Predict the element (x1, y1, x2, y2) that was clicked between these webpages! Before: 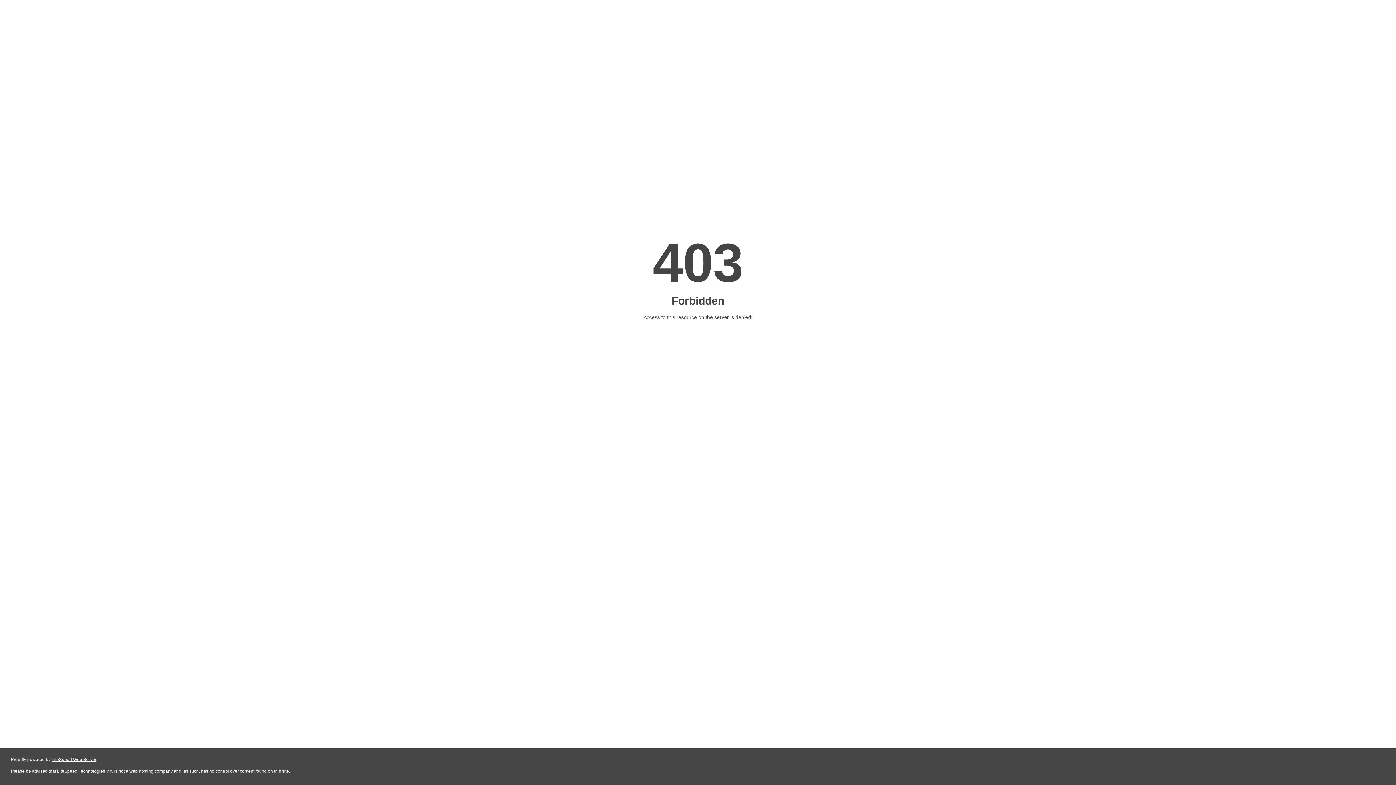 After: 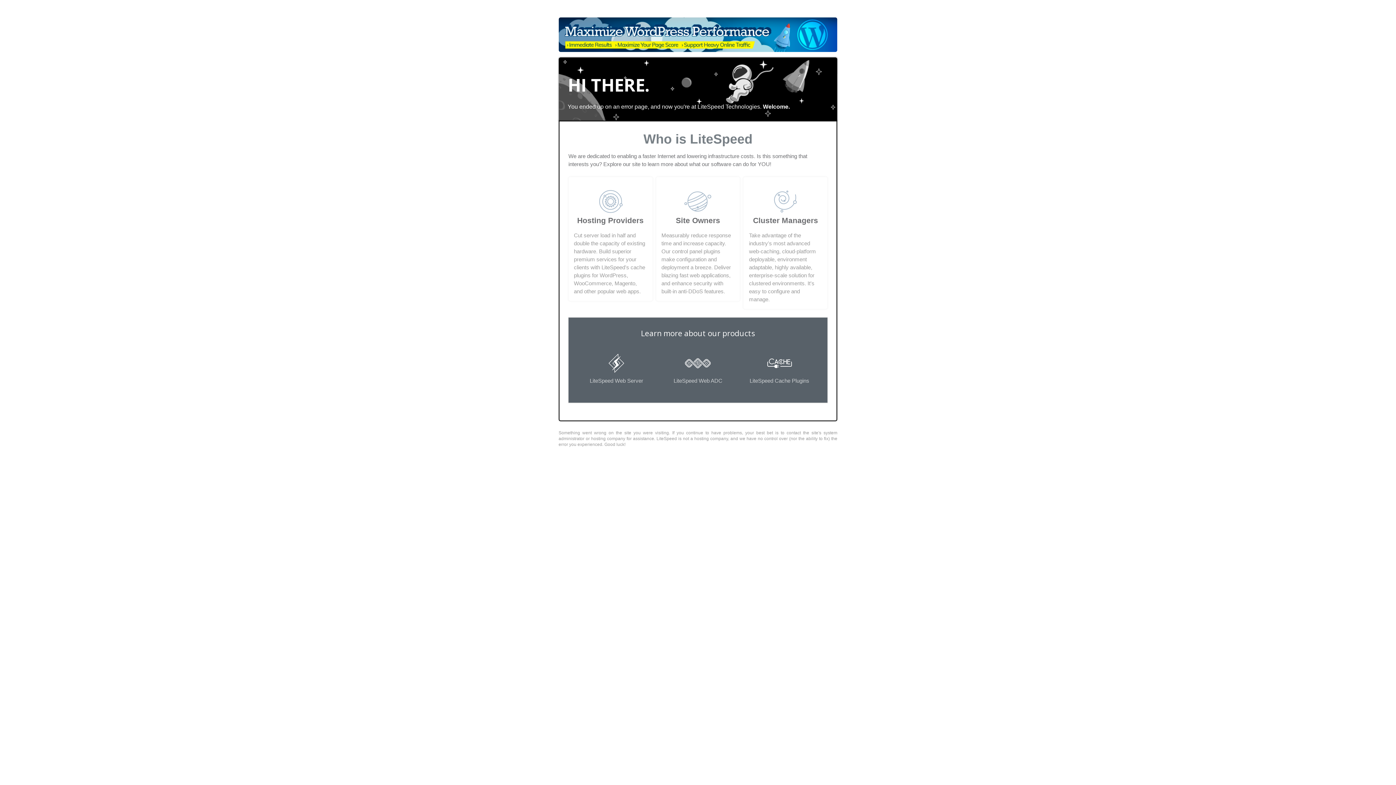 Action: label: LiteSpeed Web Server bbox: (51, 757, 96, 762)